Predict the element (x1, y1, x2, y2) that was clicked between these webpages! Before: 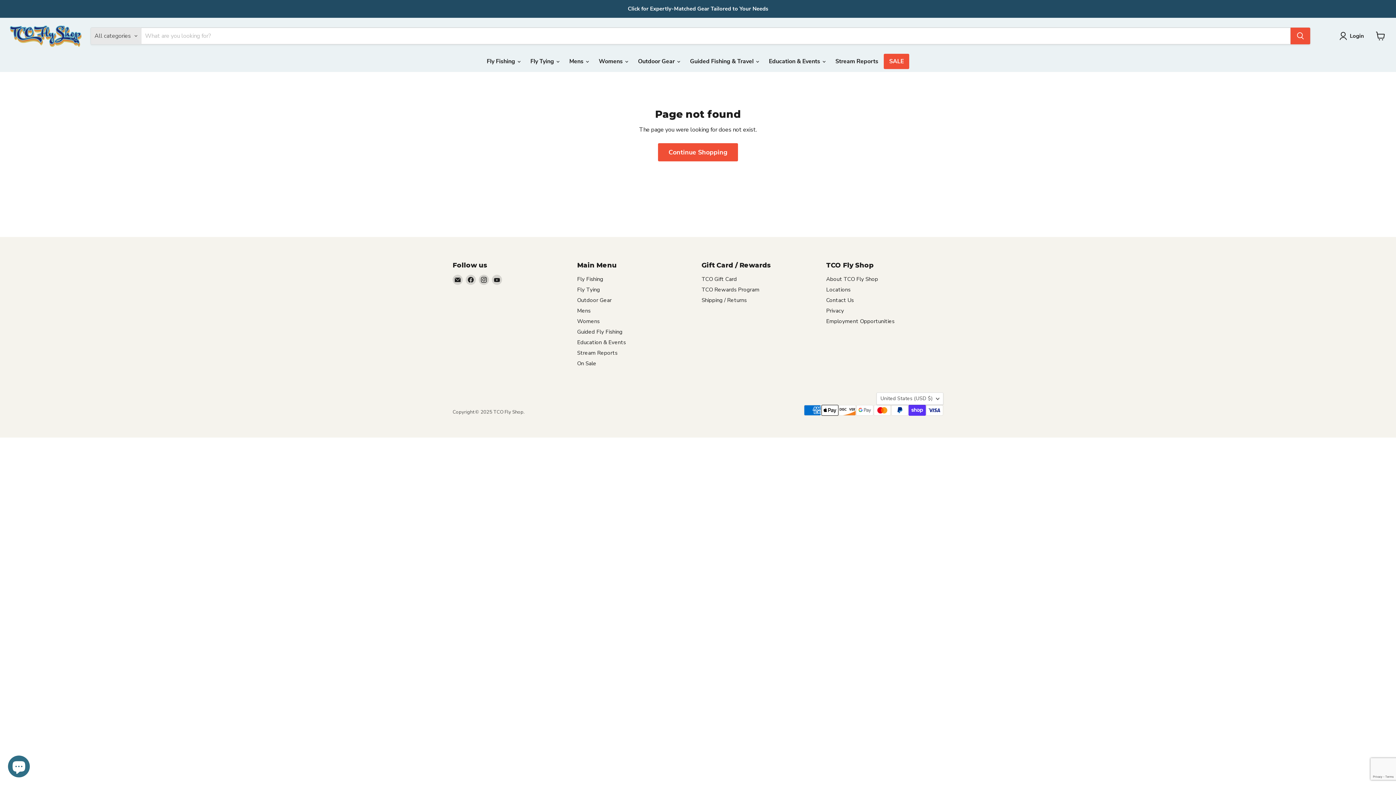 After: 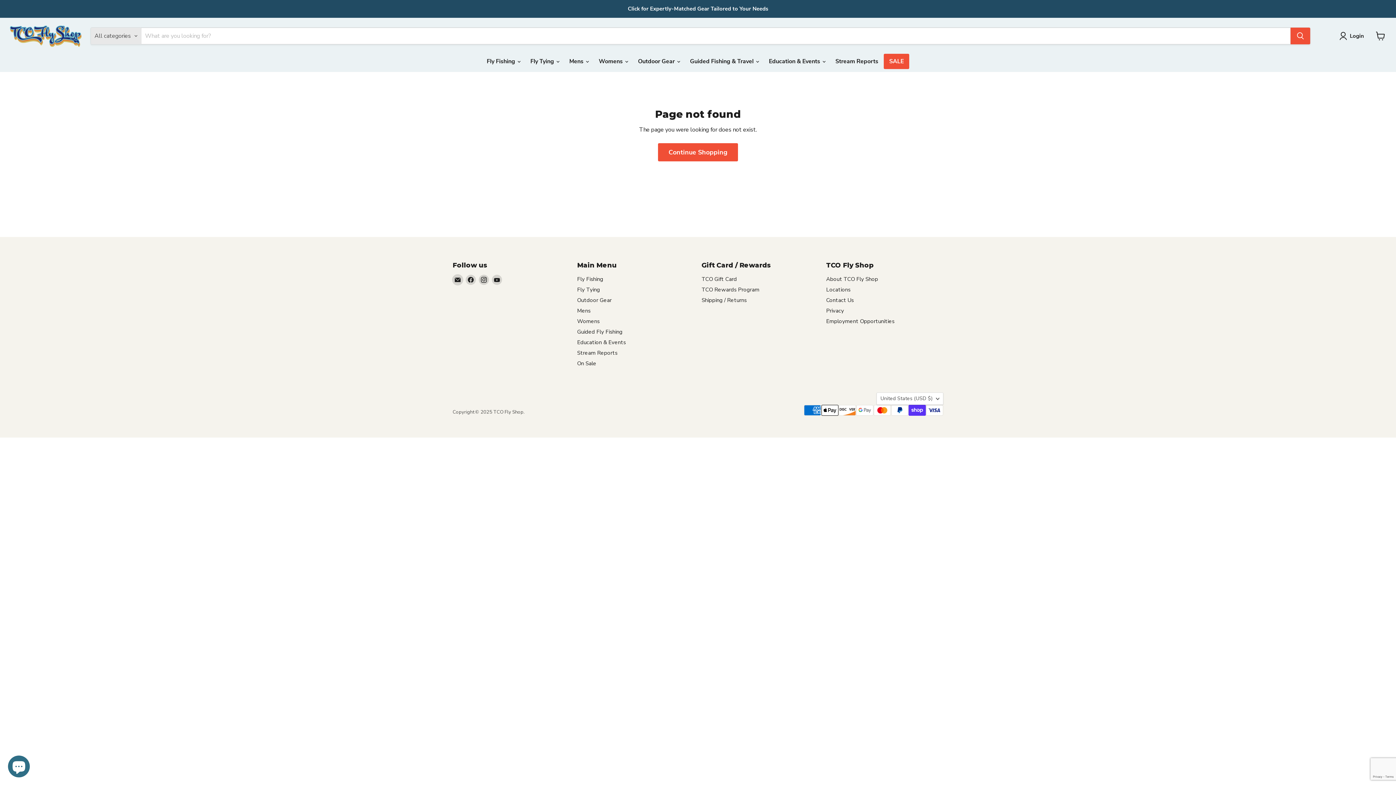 Action: bbox: (452, 275, 462, 285) label: Email TCO Fly Shop